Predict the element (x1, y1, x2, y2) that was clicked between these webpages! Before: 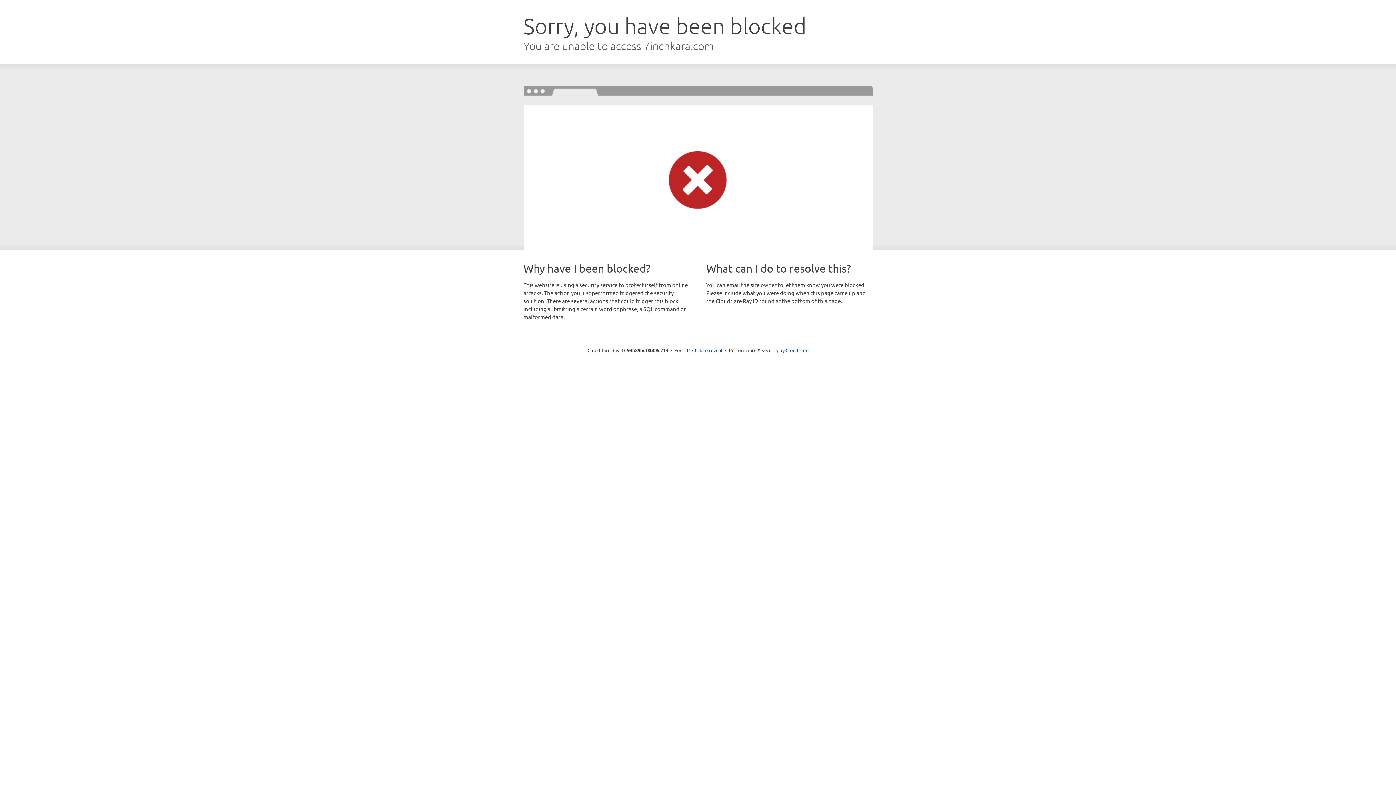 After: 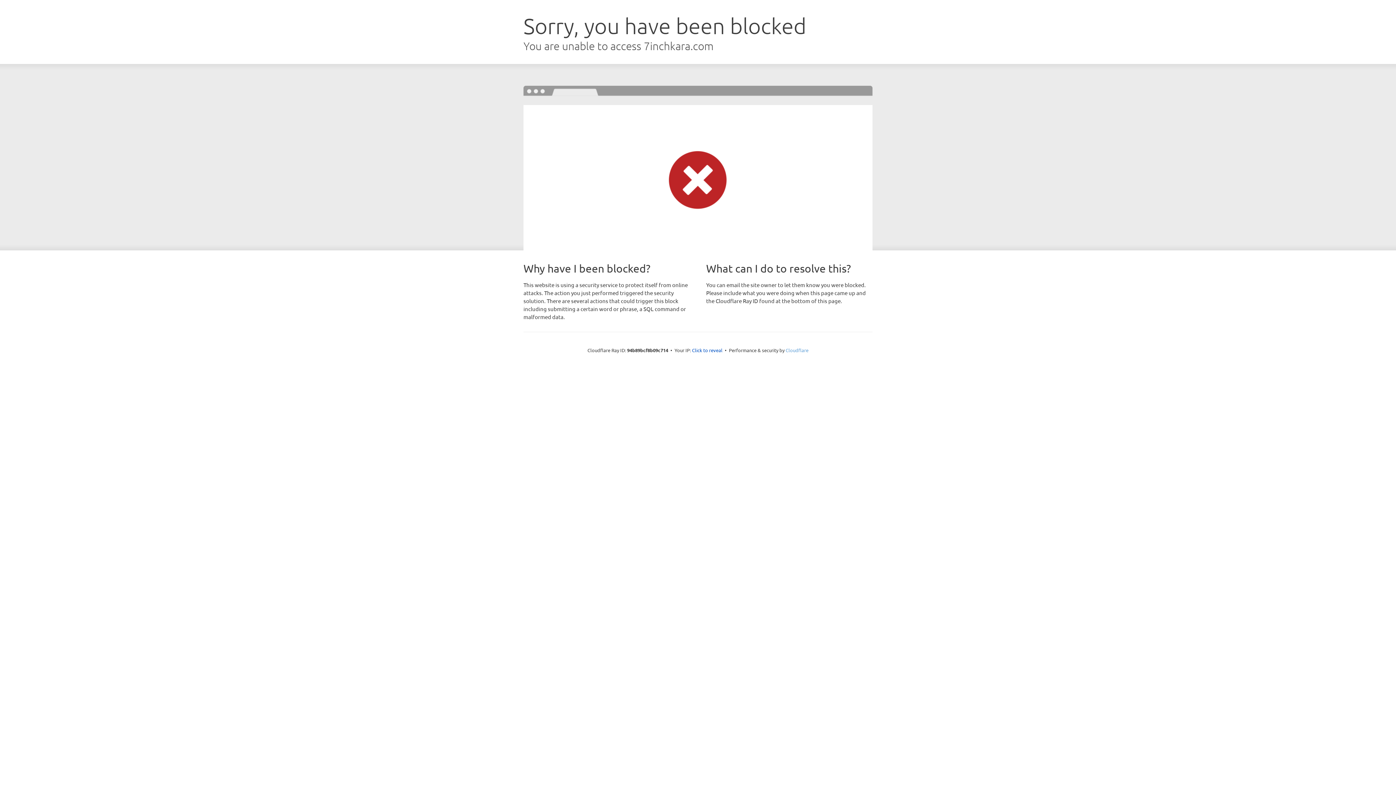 Action: label: Cloudflare bbox: (785, 347, 808, 353)